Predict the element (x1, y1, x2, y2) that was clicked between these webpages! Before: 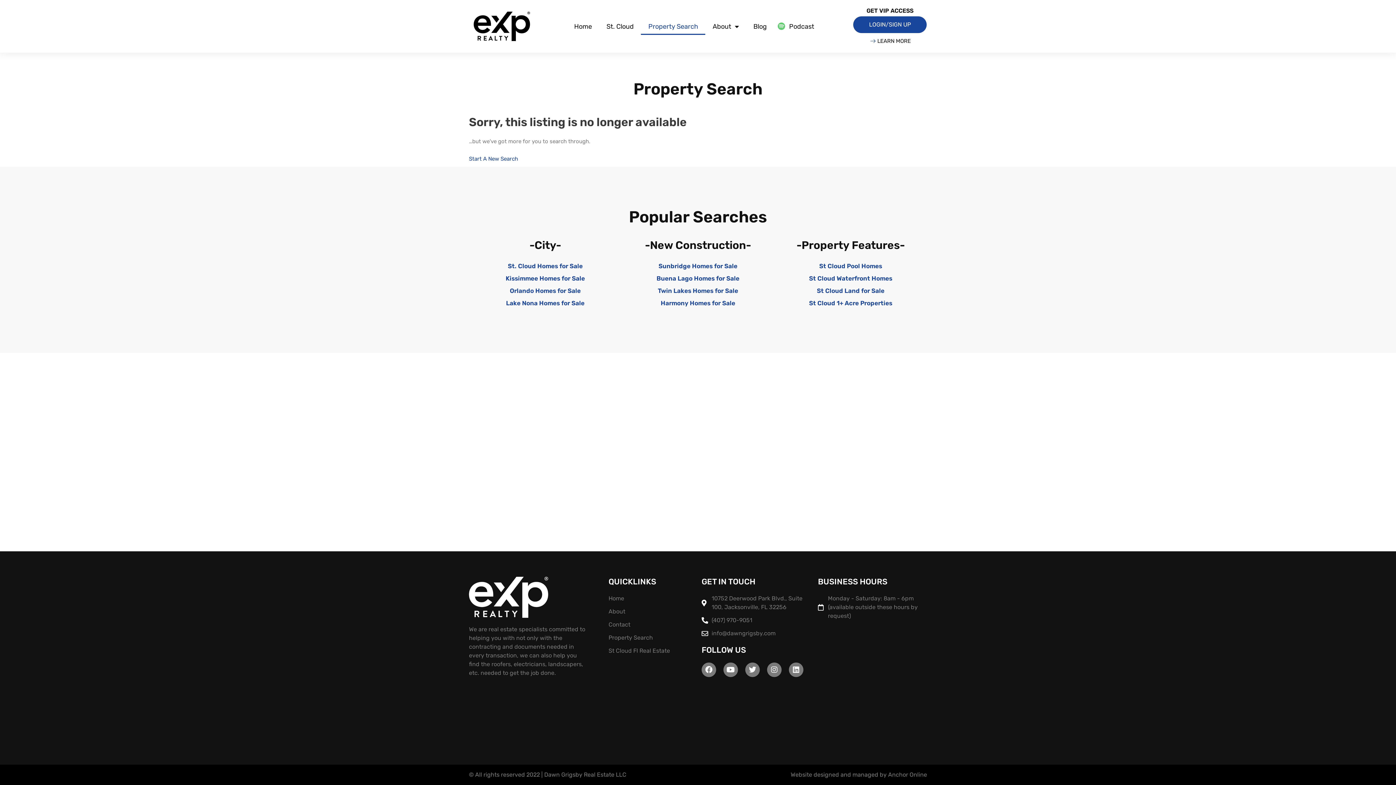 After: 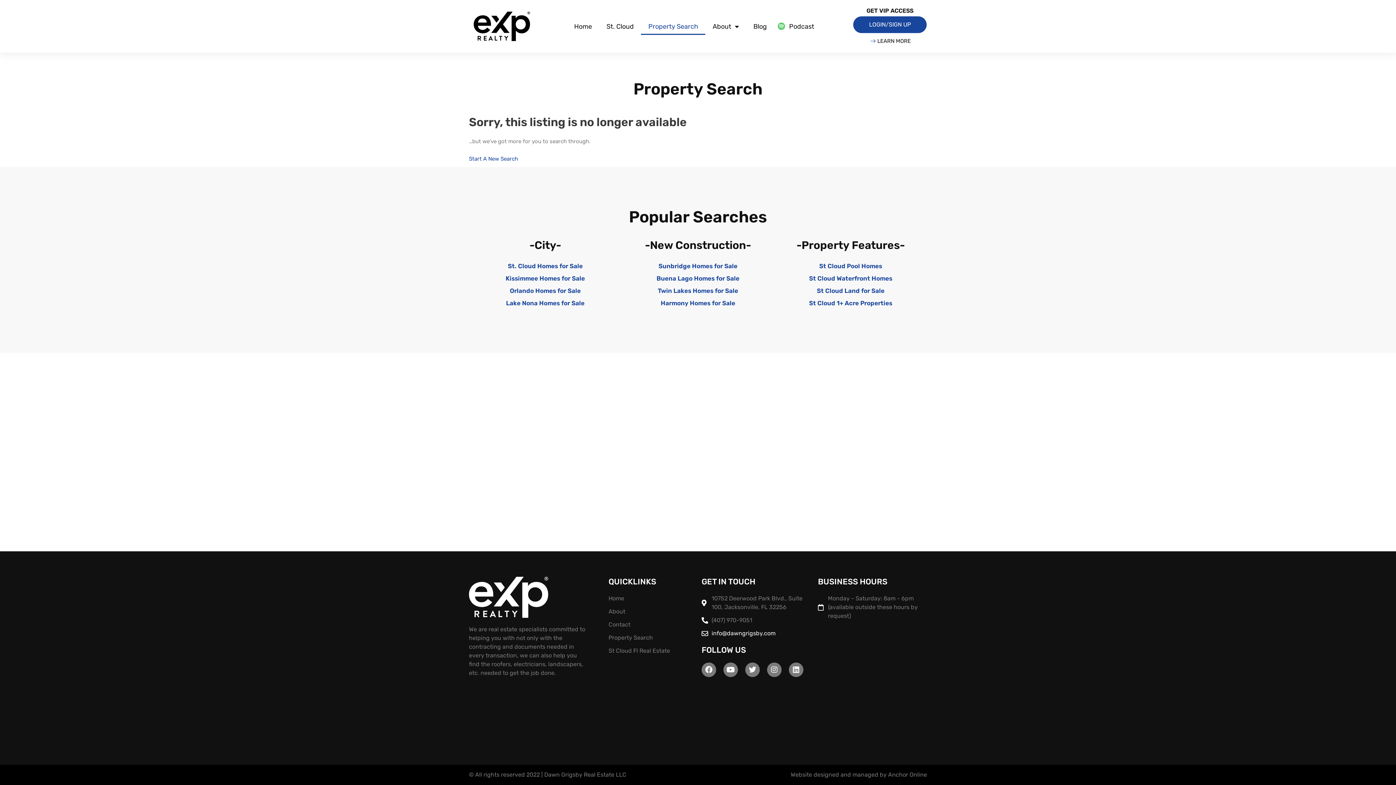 Action: bbox: (701, 629, 810, 638) label: info@dawngrigsby.com